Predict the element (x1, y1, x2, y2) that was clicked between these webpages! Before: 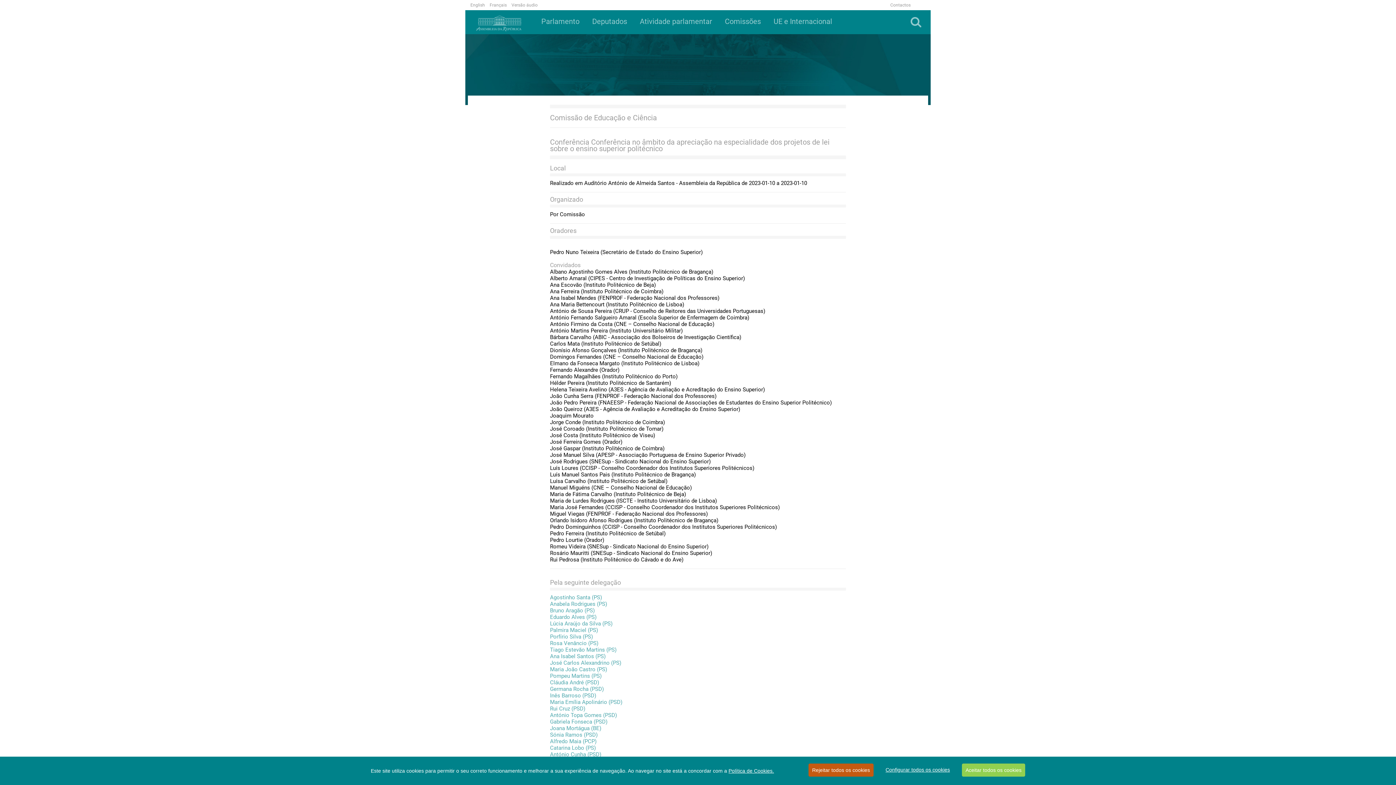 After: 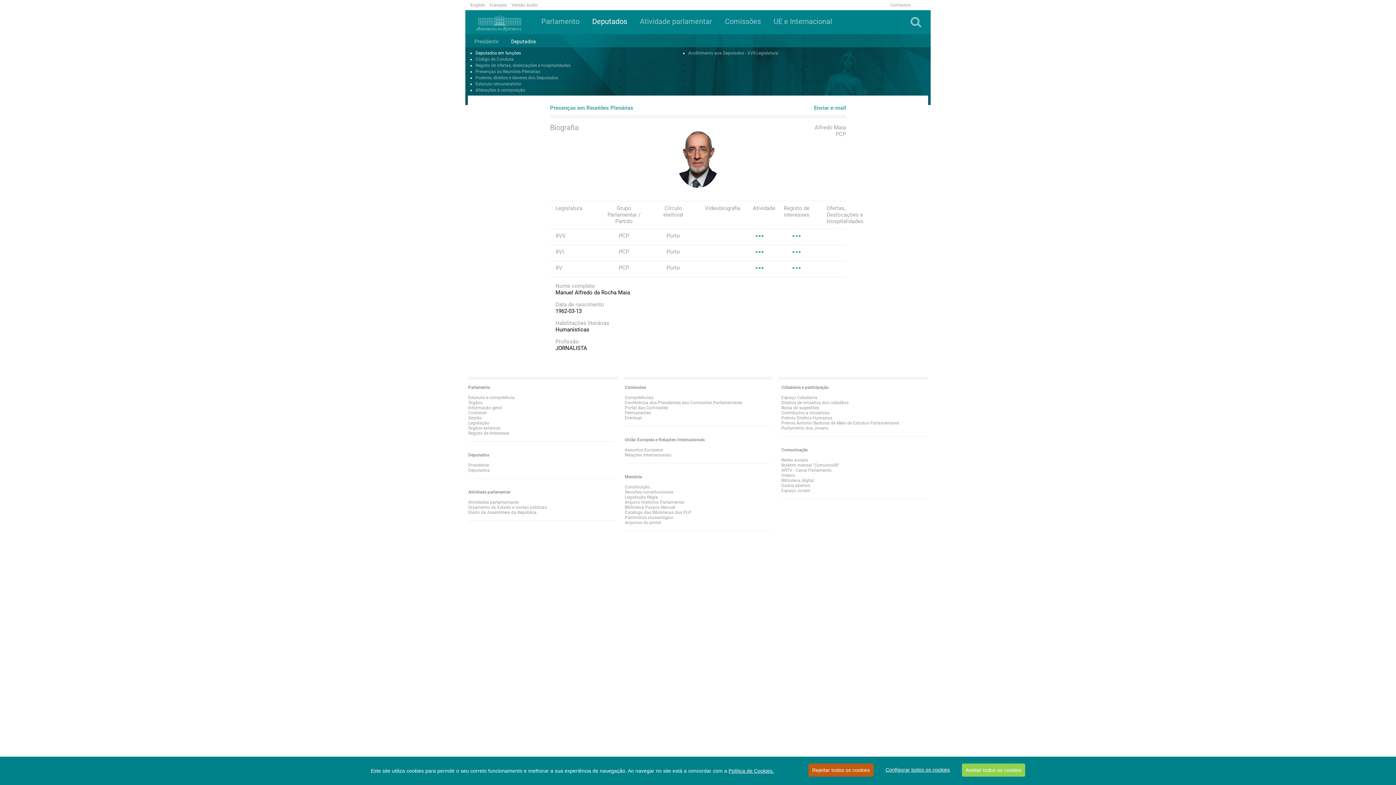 Action: label: Alfredo Maia (PCP) bbox: (550, 738, 596, 745)